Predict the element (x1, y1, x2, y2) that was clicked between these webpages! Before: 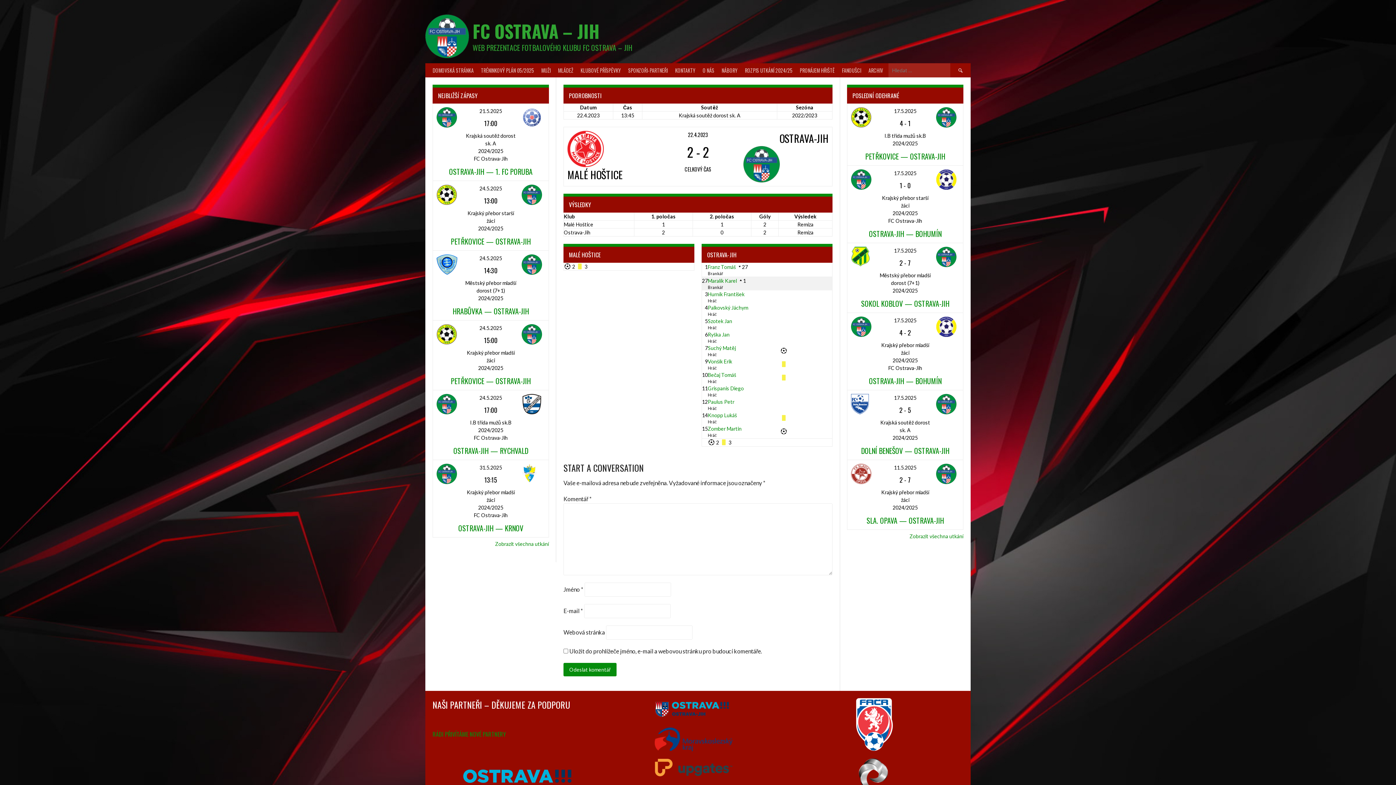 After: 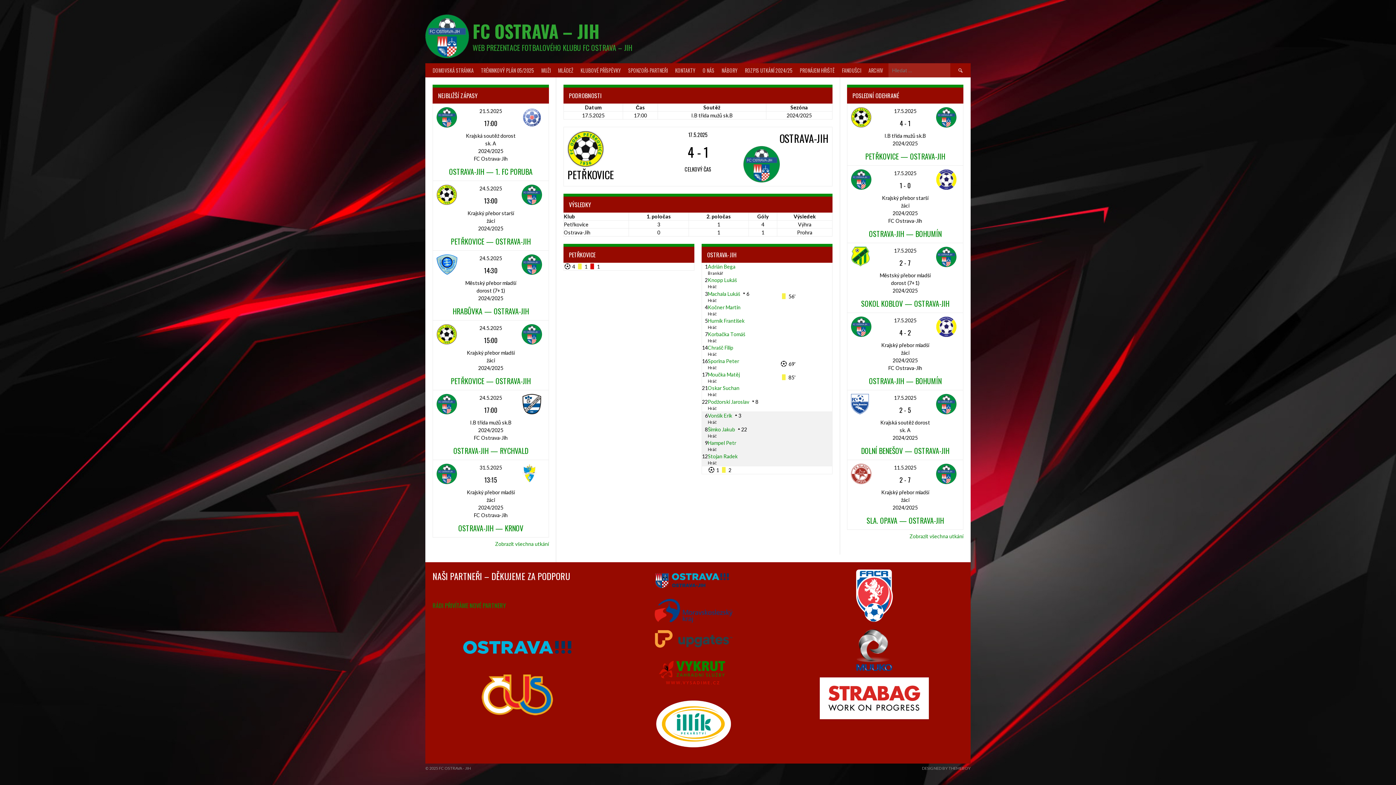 Action: label: 17.5.2025 bbox: (894, 108, 916, 114)